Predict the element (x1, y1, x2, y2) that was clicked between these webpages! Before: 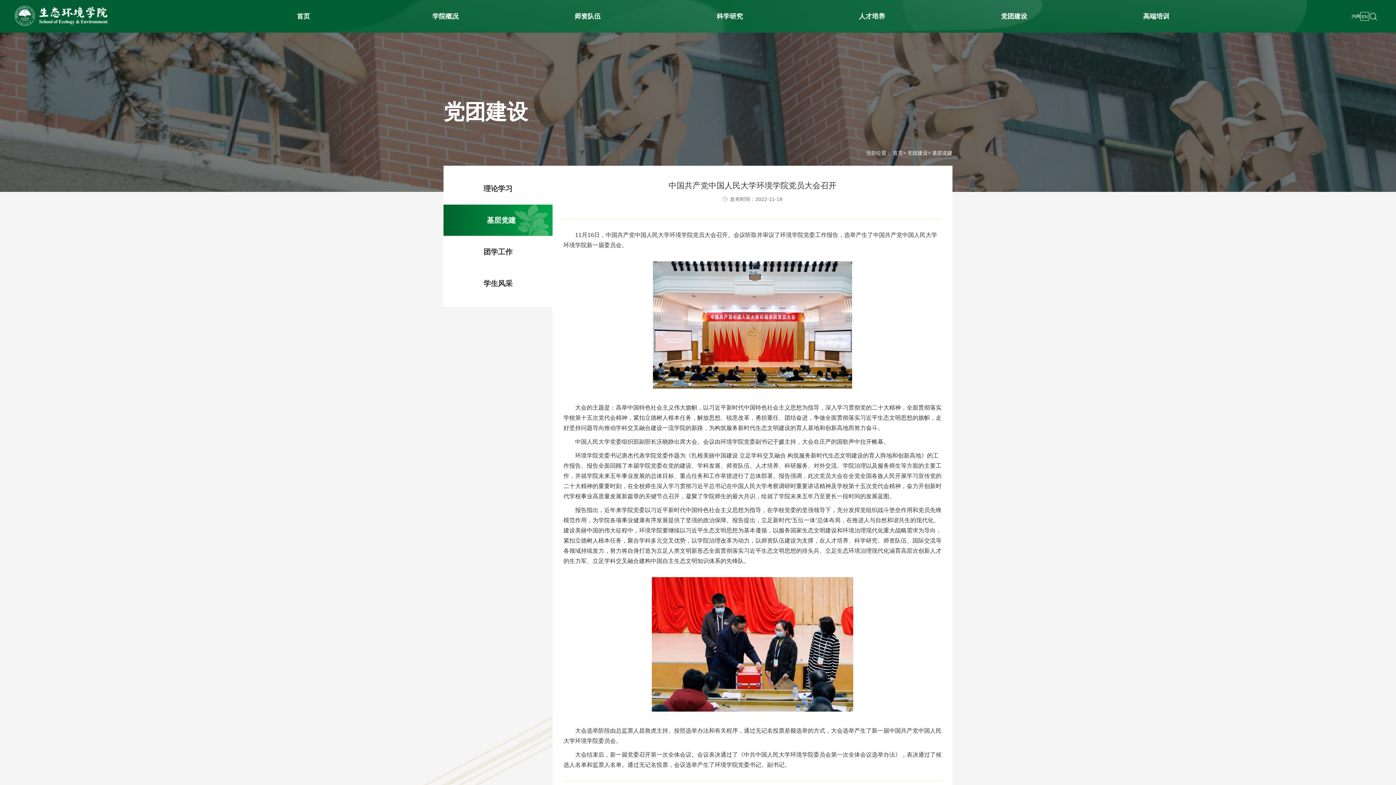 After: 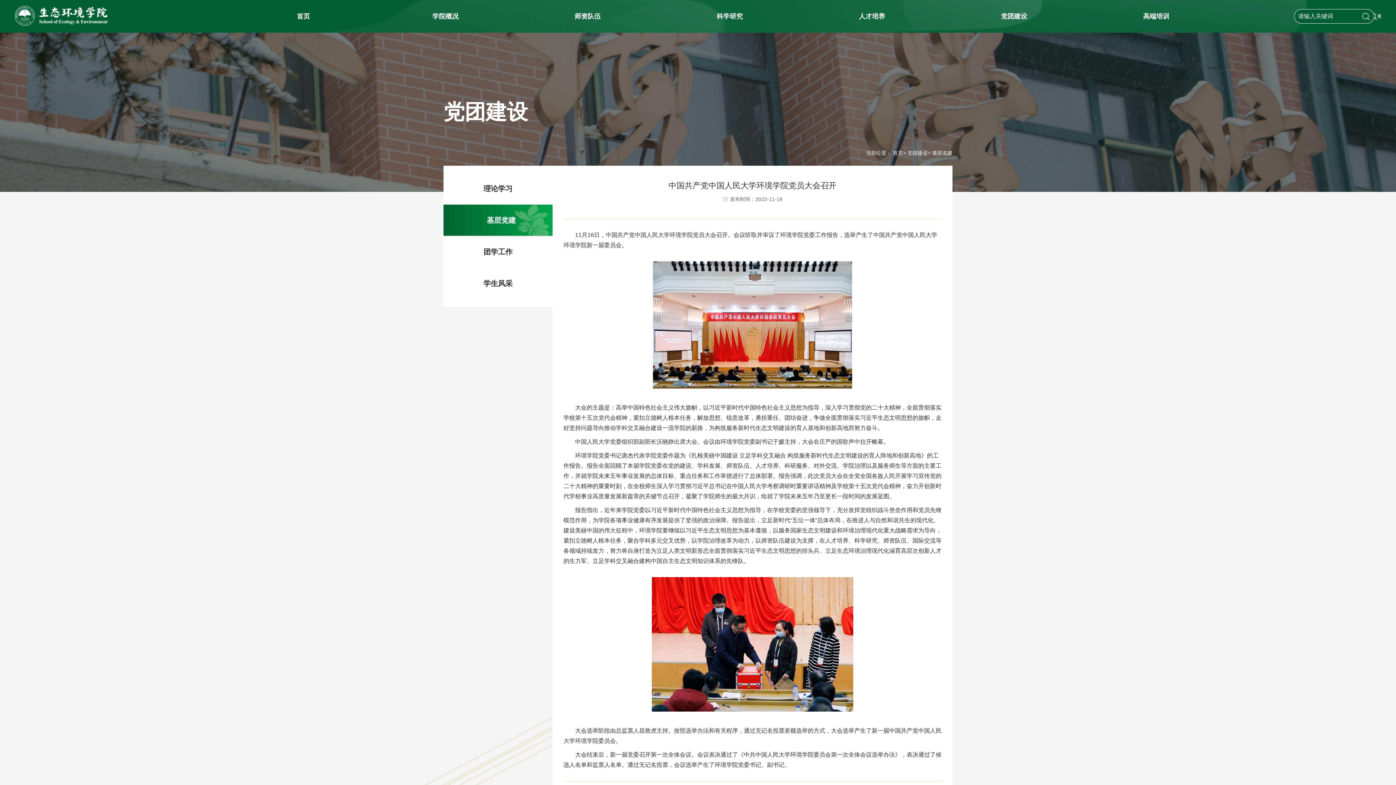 Action: bbox: (1369, 12, 1377, 20)